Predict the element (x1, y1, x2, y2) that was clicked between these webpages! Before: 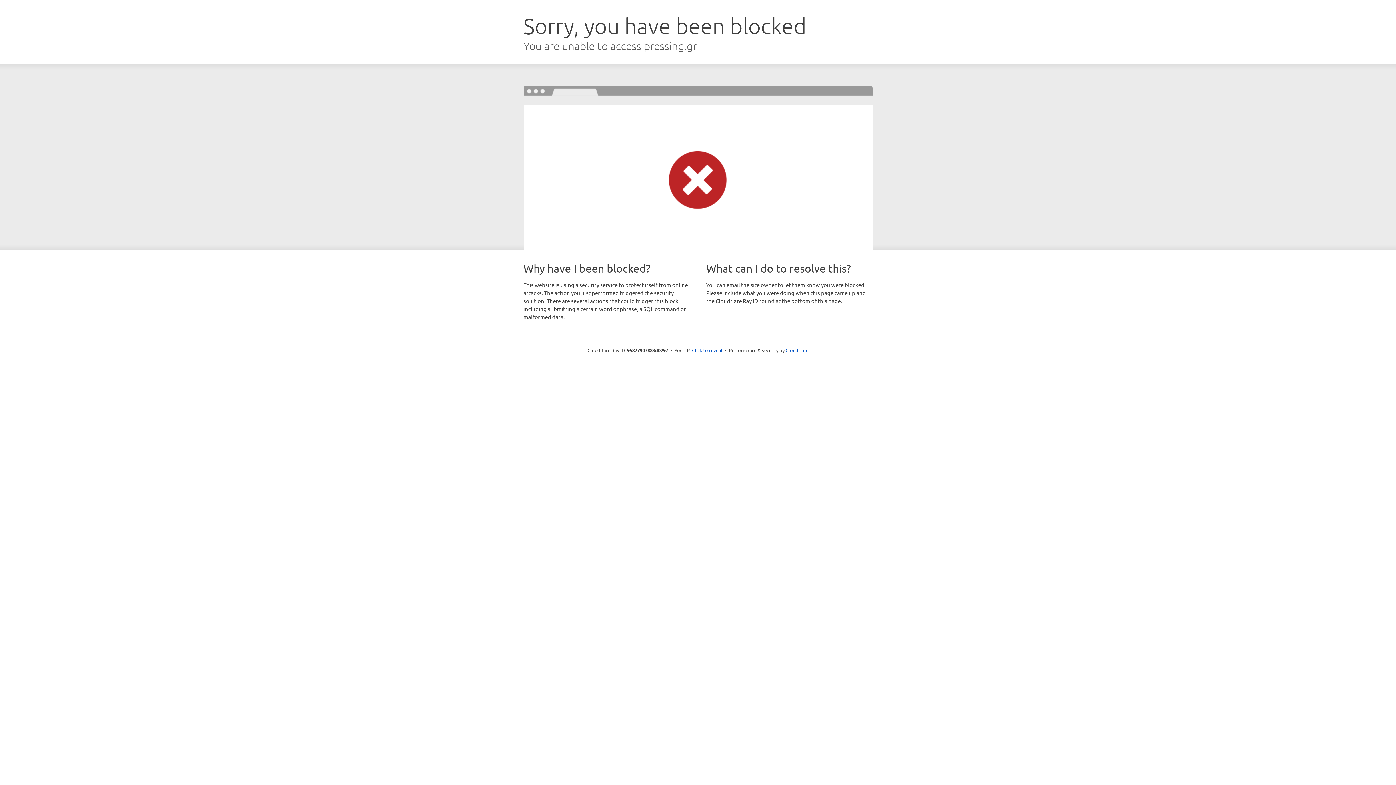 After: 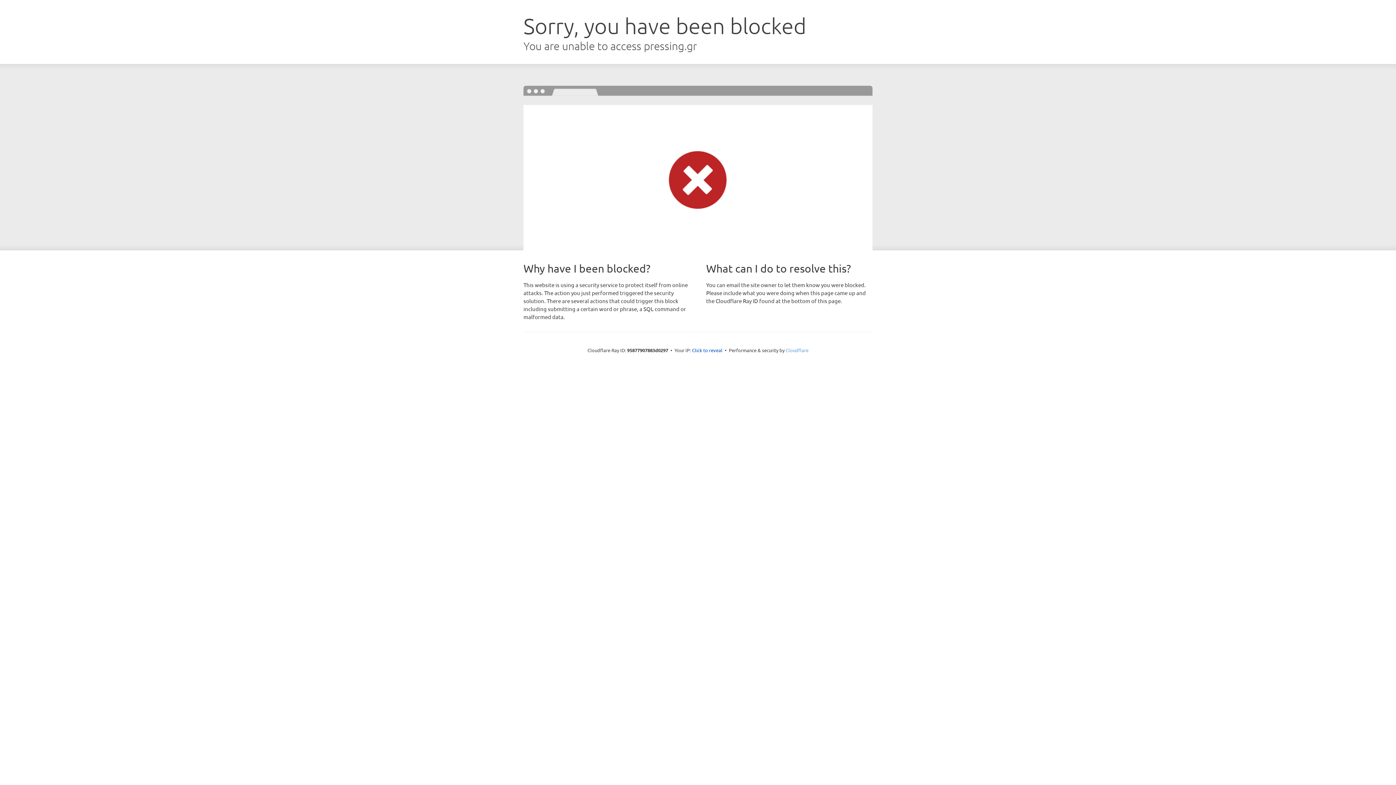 Action: label: Cloudflare bbox: (785, 347, 808, 353)